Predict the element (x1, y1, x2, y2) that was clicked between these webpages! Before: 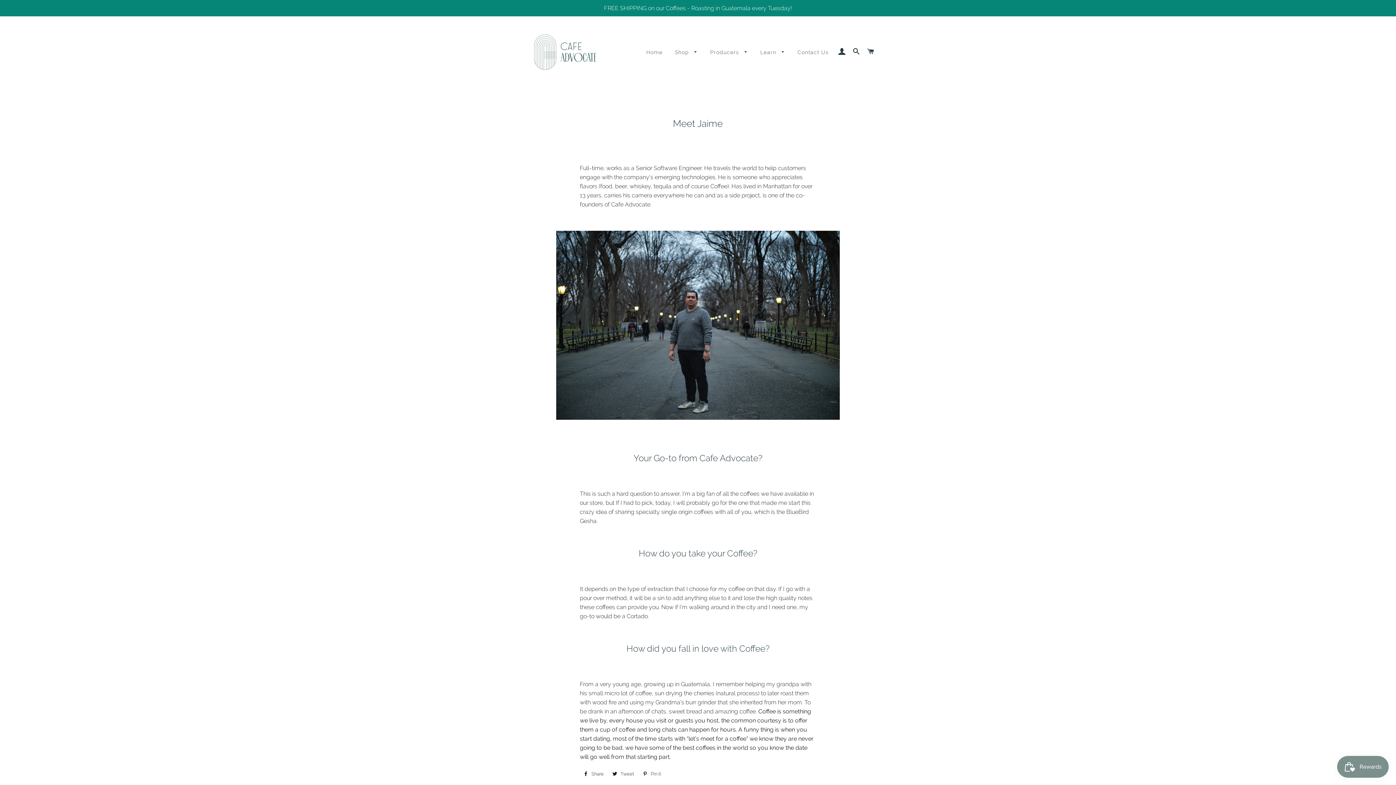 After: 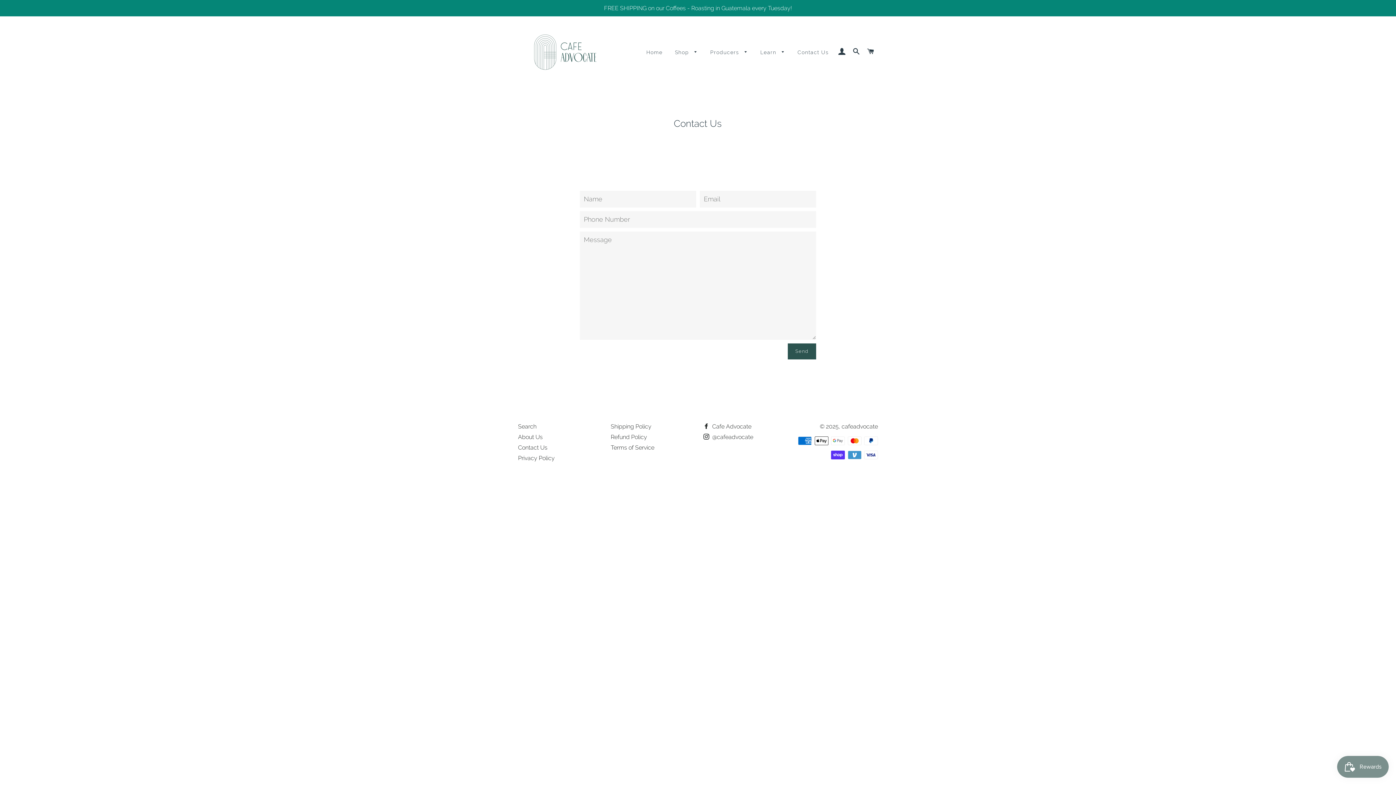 Action: label: Contact Us bbox: (792, 43, 834, 61)